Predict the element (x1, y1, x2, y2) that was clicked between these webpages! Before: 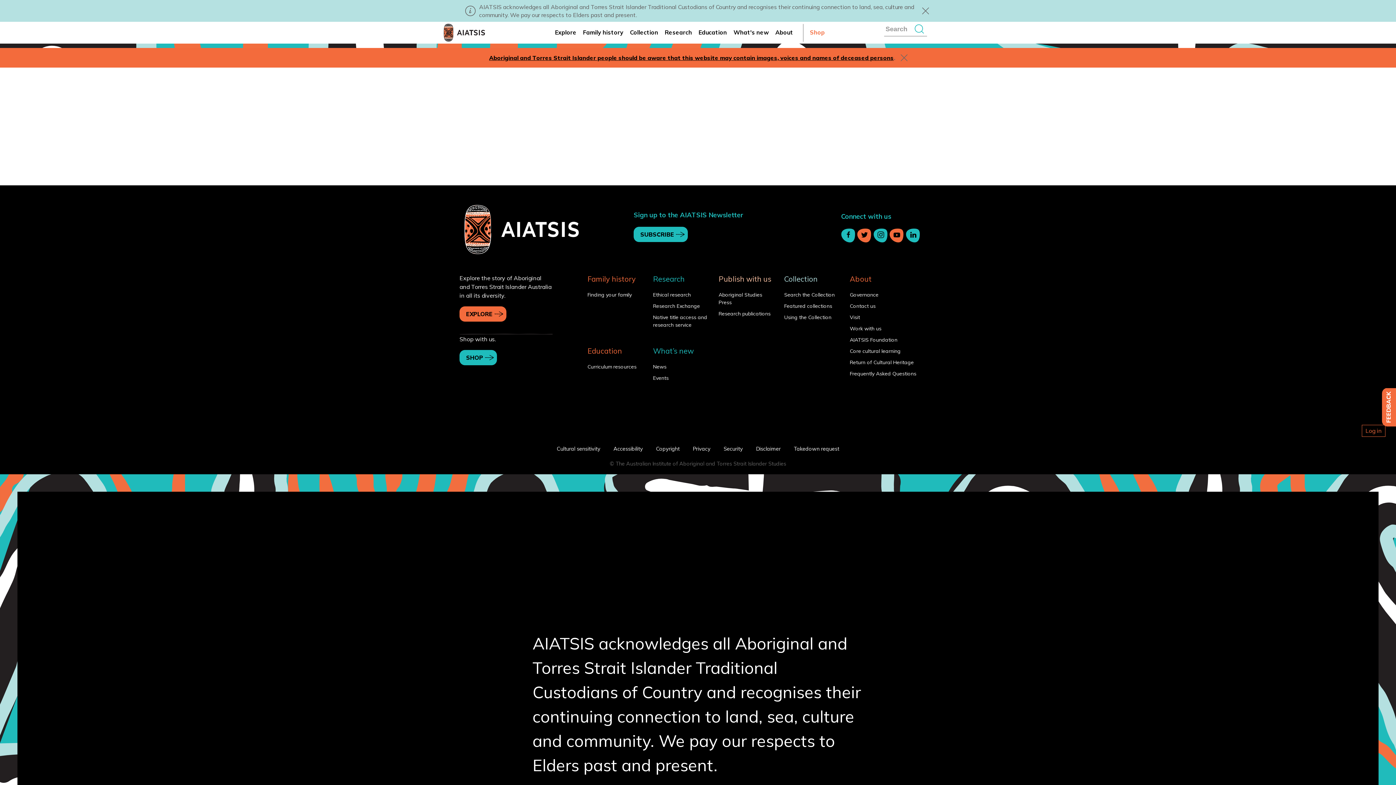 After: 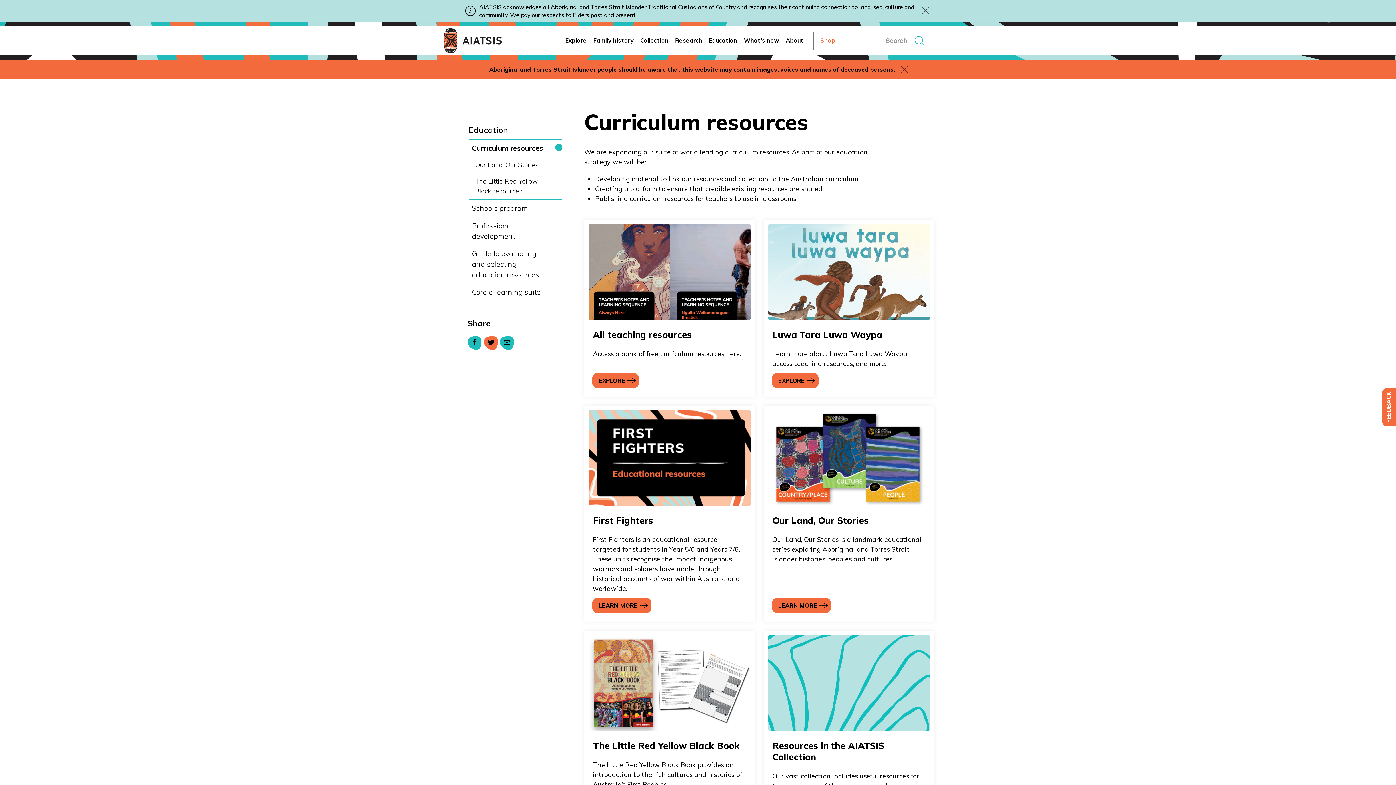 Action: label: Curriculum resources bbox: (578, 363, 642, 370)